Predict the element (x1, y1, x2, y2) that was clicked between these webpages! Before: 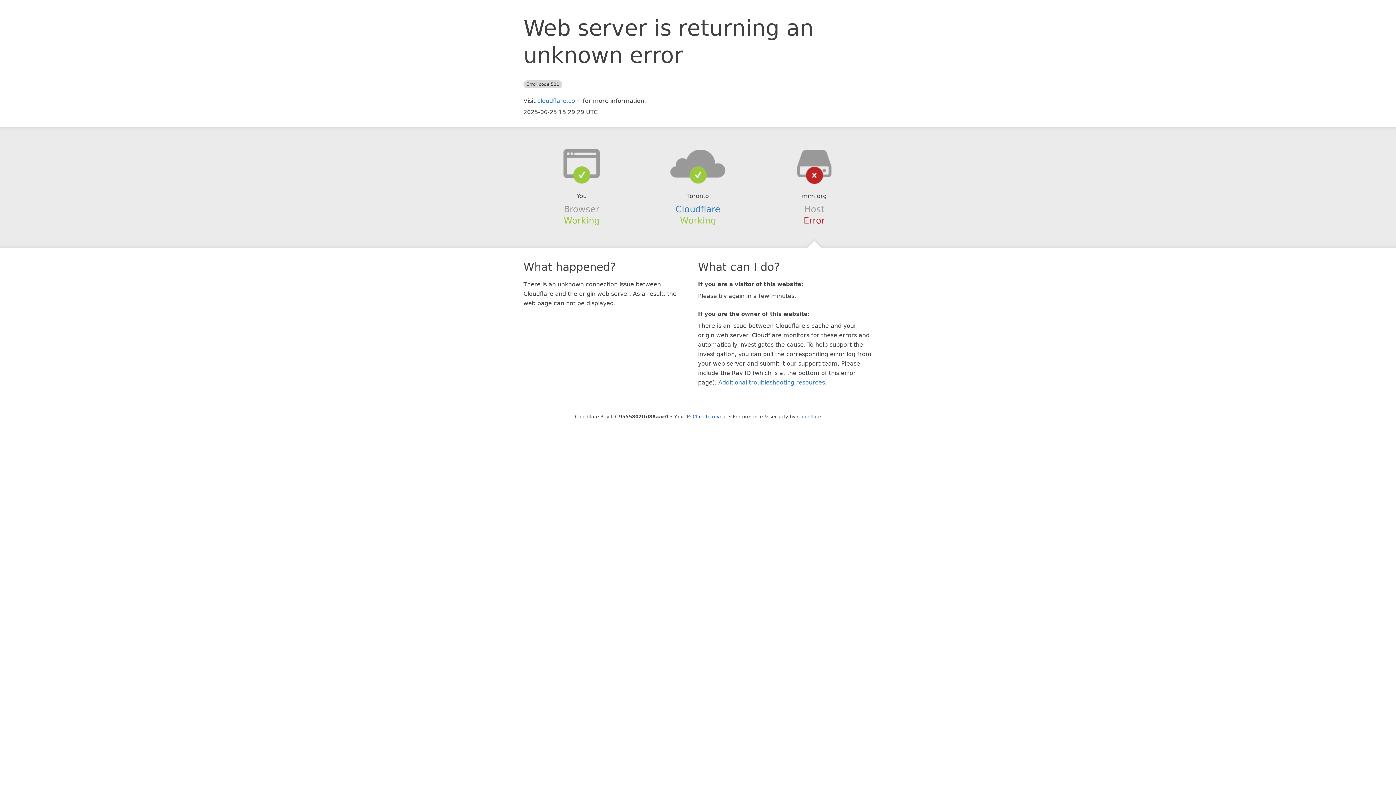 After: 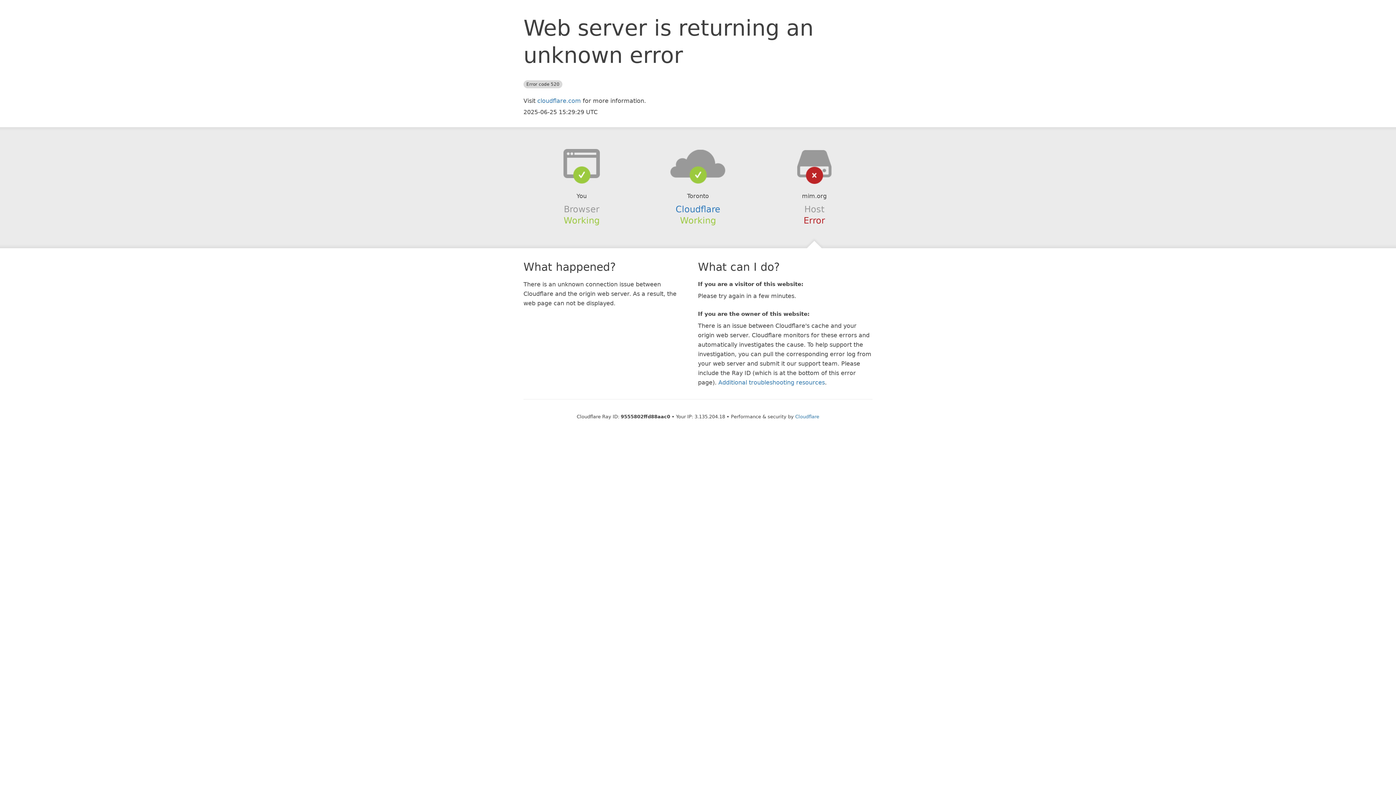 Action: label: Click to reveal bbox: (692, 414, 727, 419)